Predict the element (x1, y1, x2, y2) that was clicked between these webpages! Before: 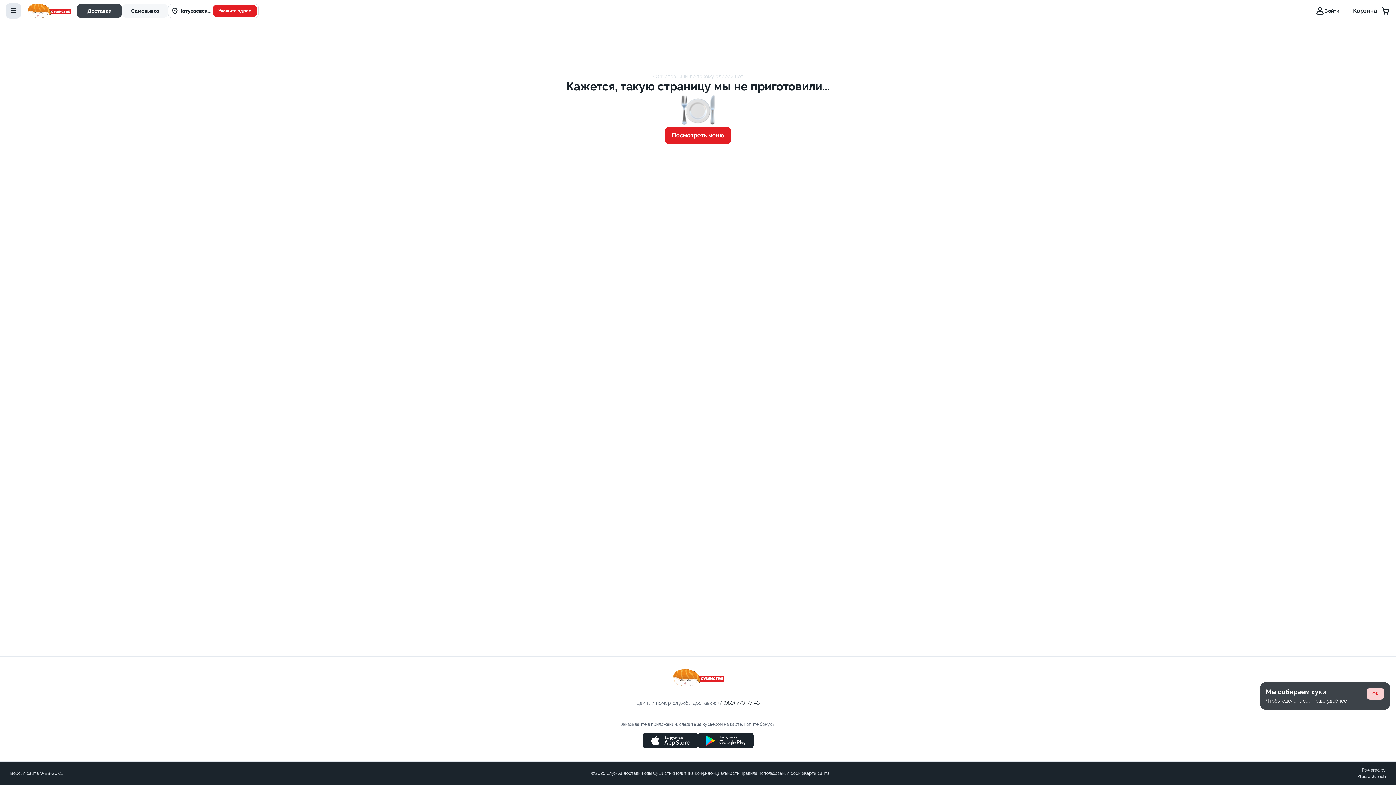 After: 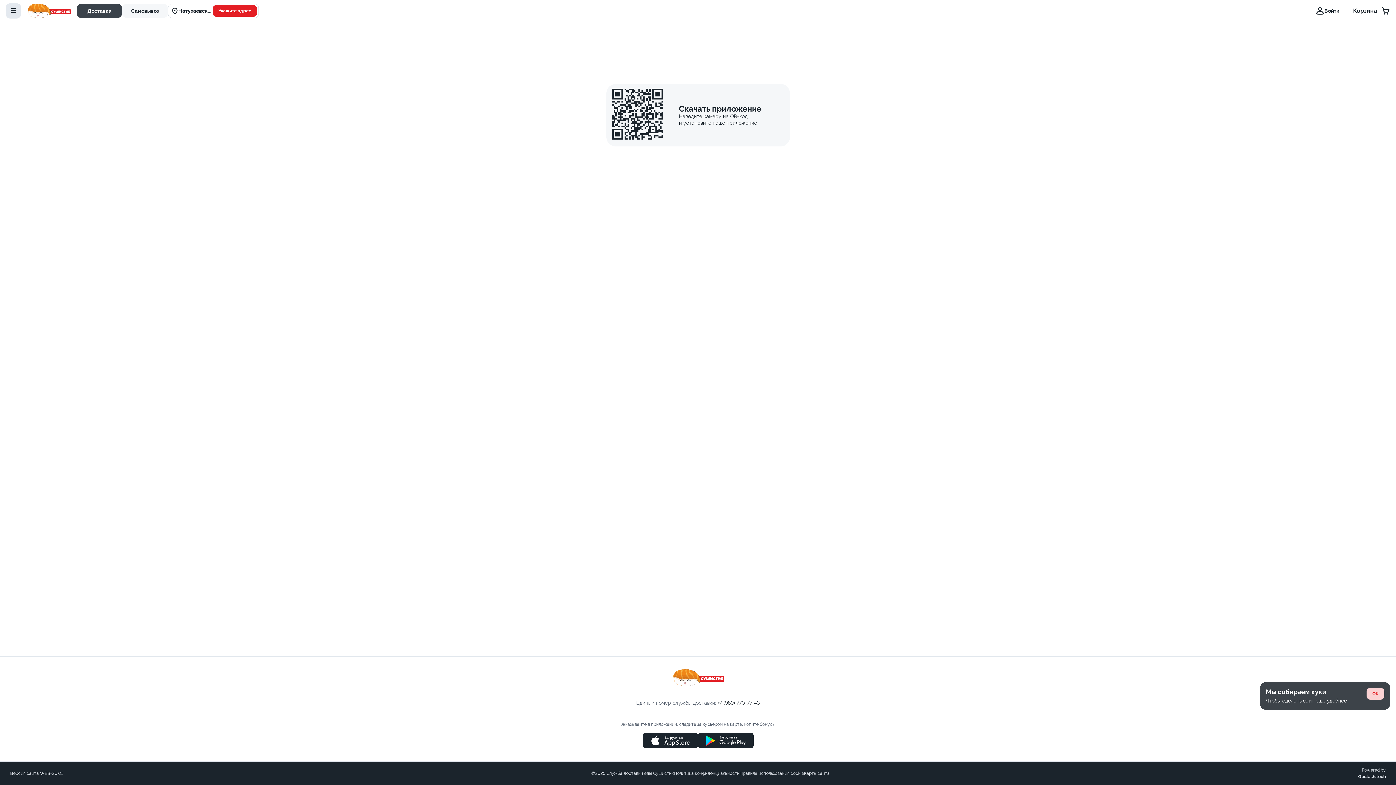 Action: label: Загрузить в bbox: (642, 733, 698, 748)